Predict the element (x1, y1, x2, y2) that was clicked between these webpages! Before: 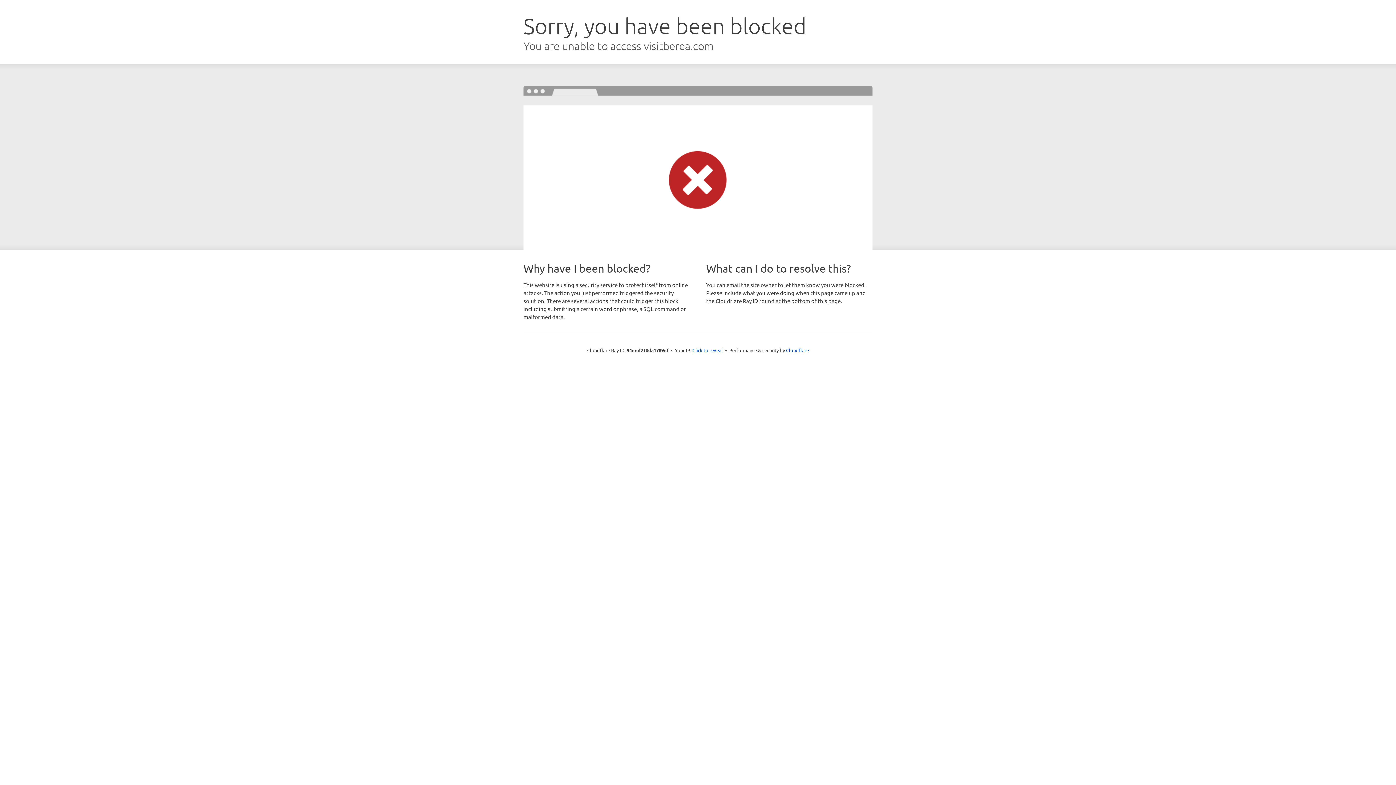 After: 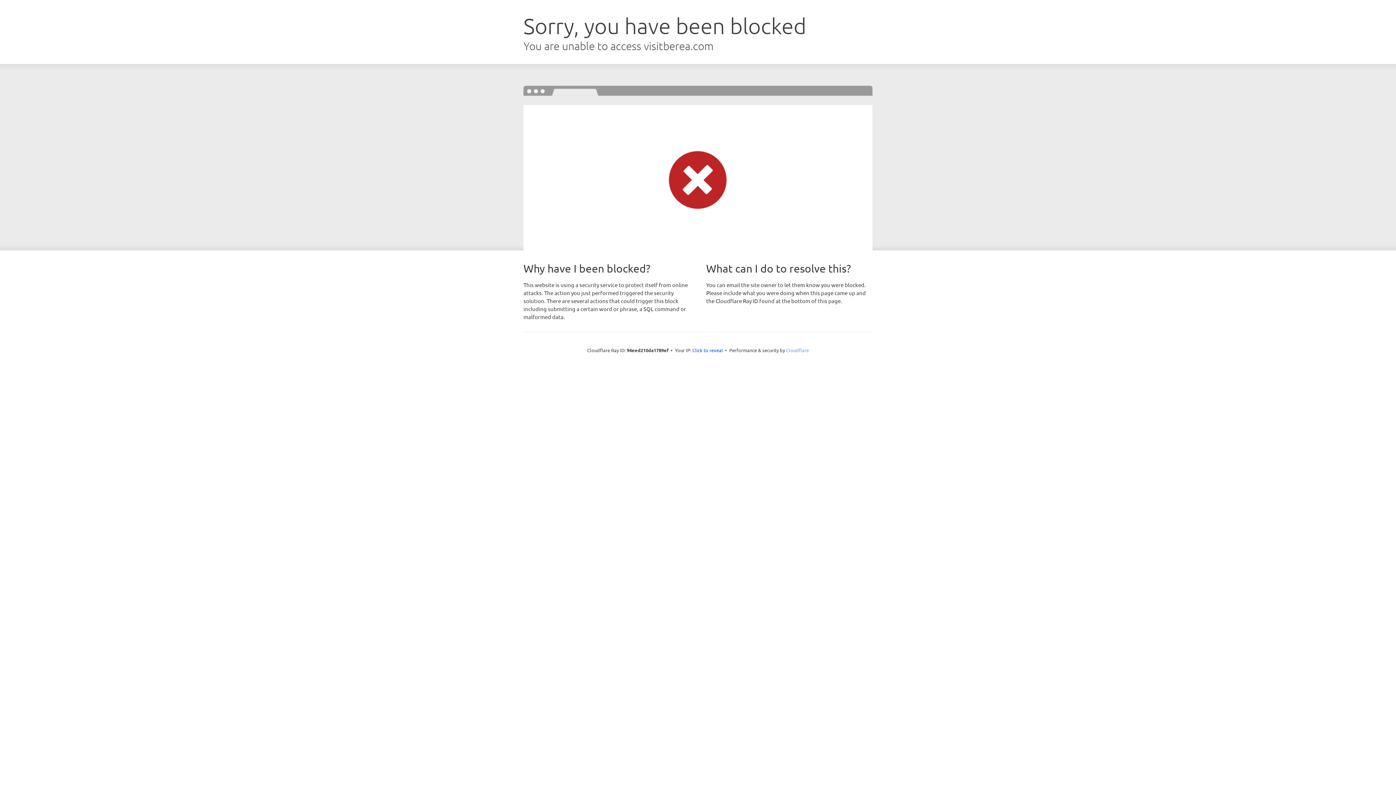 Action: label: Cloudflare bbox: (786, 347, 809, 353)